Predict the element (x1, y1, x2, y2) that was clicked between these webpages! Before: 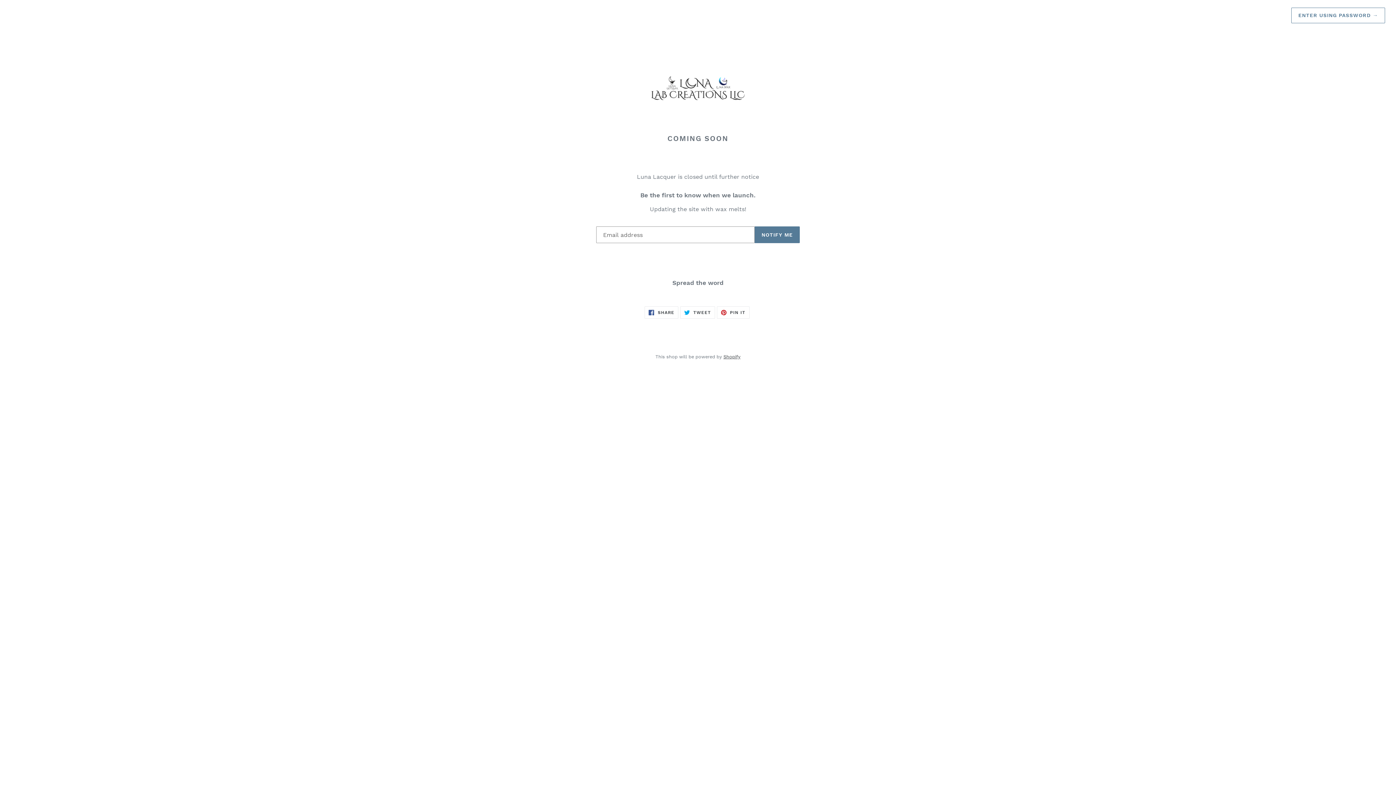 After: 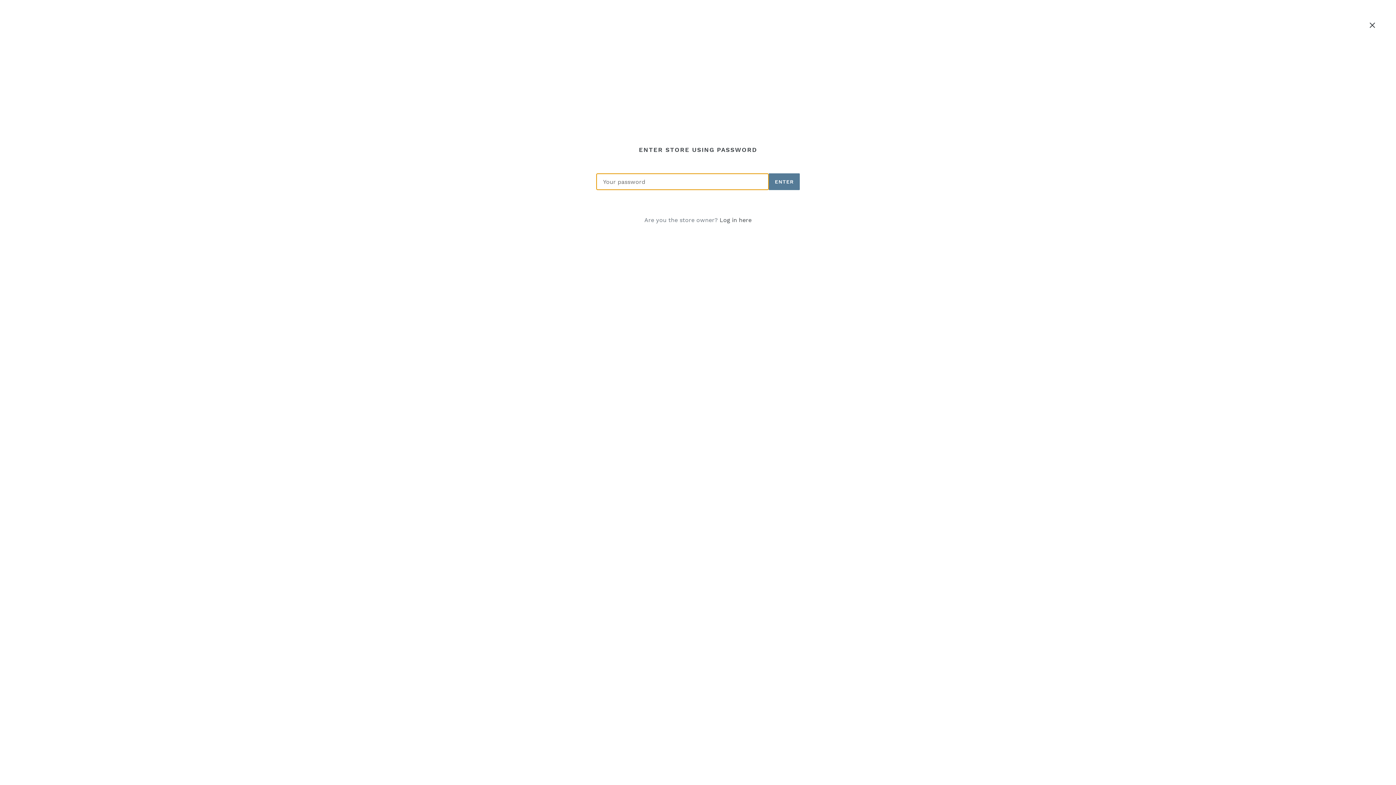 Action: bbox: (1291, 7, 1385, 23) label: ENTER USING PASSWORD →